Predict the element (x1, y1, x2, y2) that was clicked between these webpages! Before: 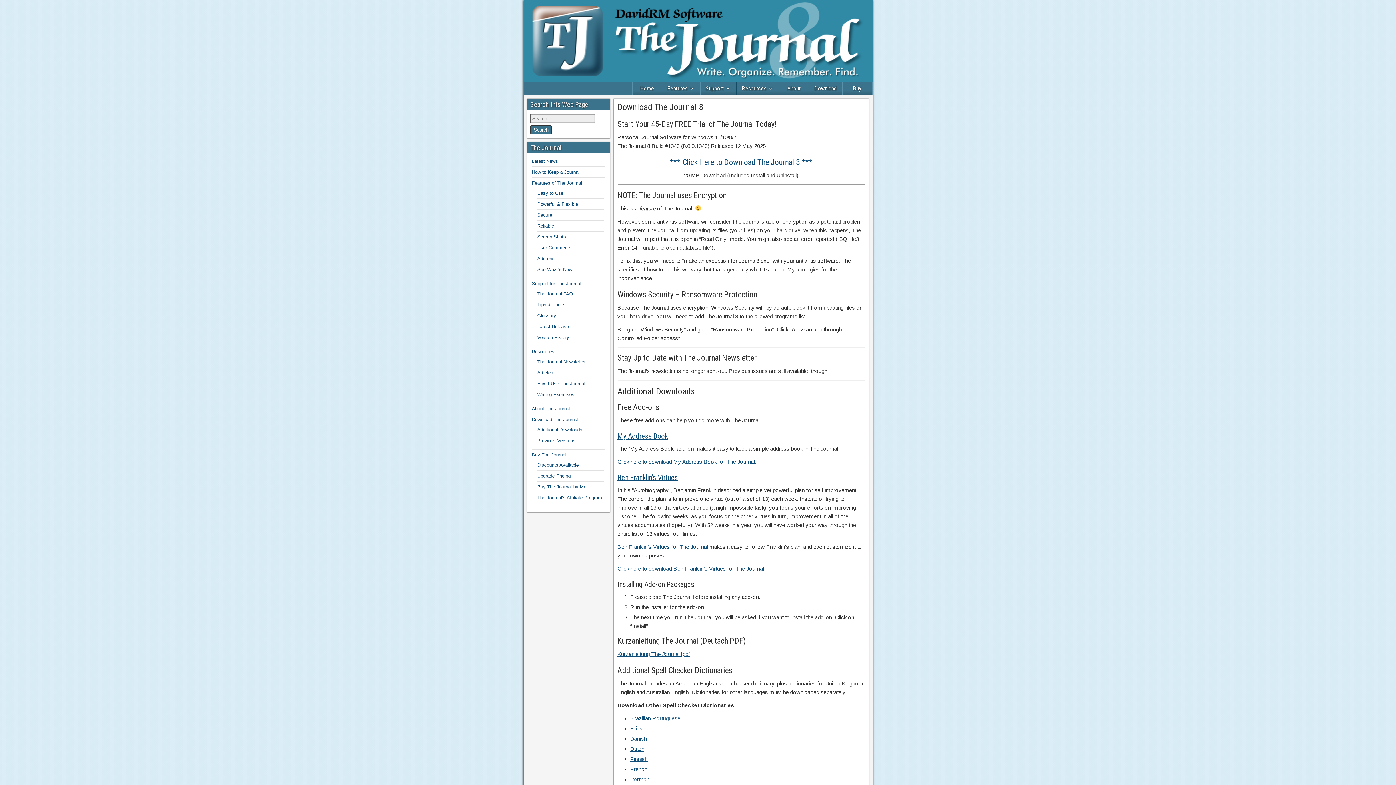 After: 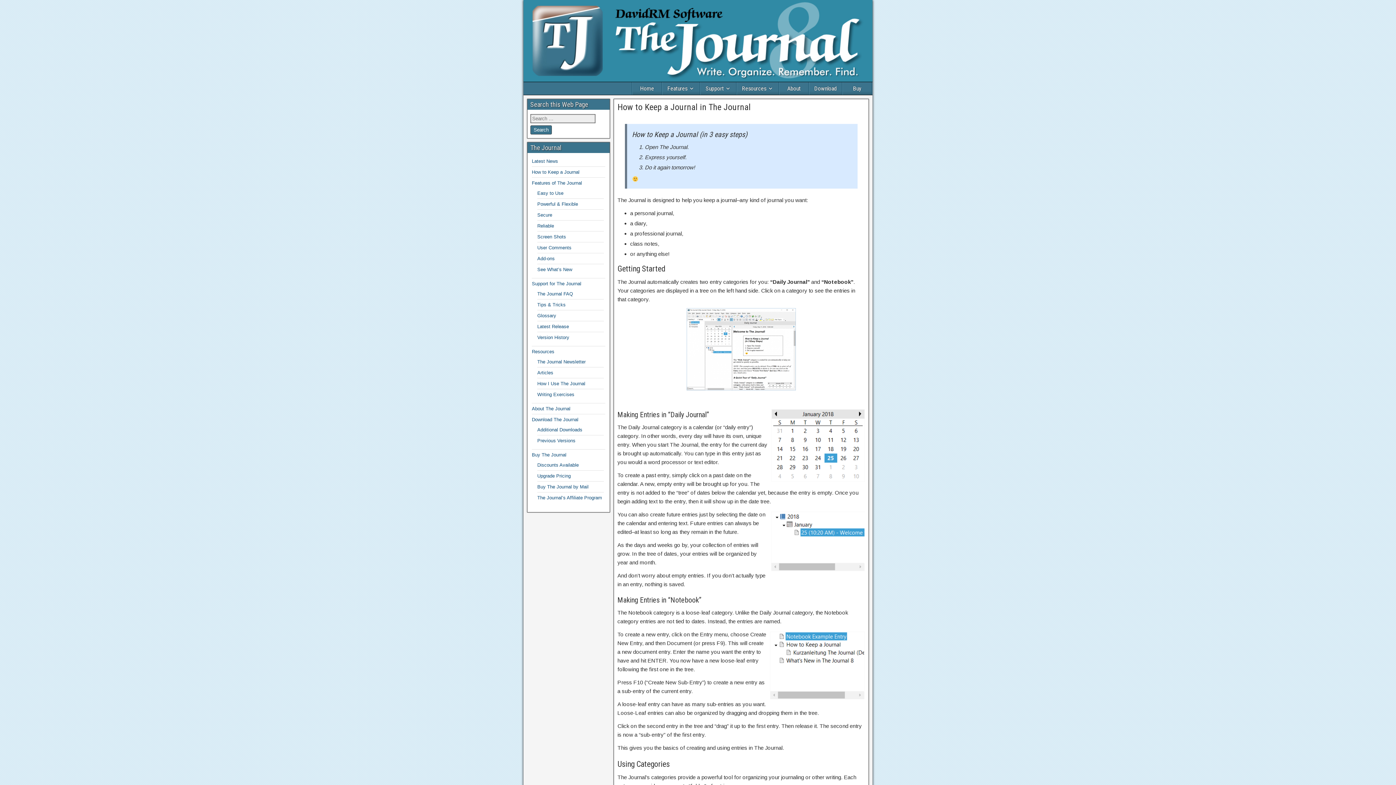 Action: label: How to Keep a Journal bbox: (532, 169, 579, 174)